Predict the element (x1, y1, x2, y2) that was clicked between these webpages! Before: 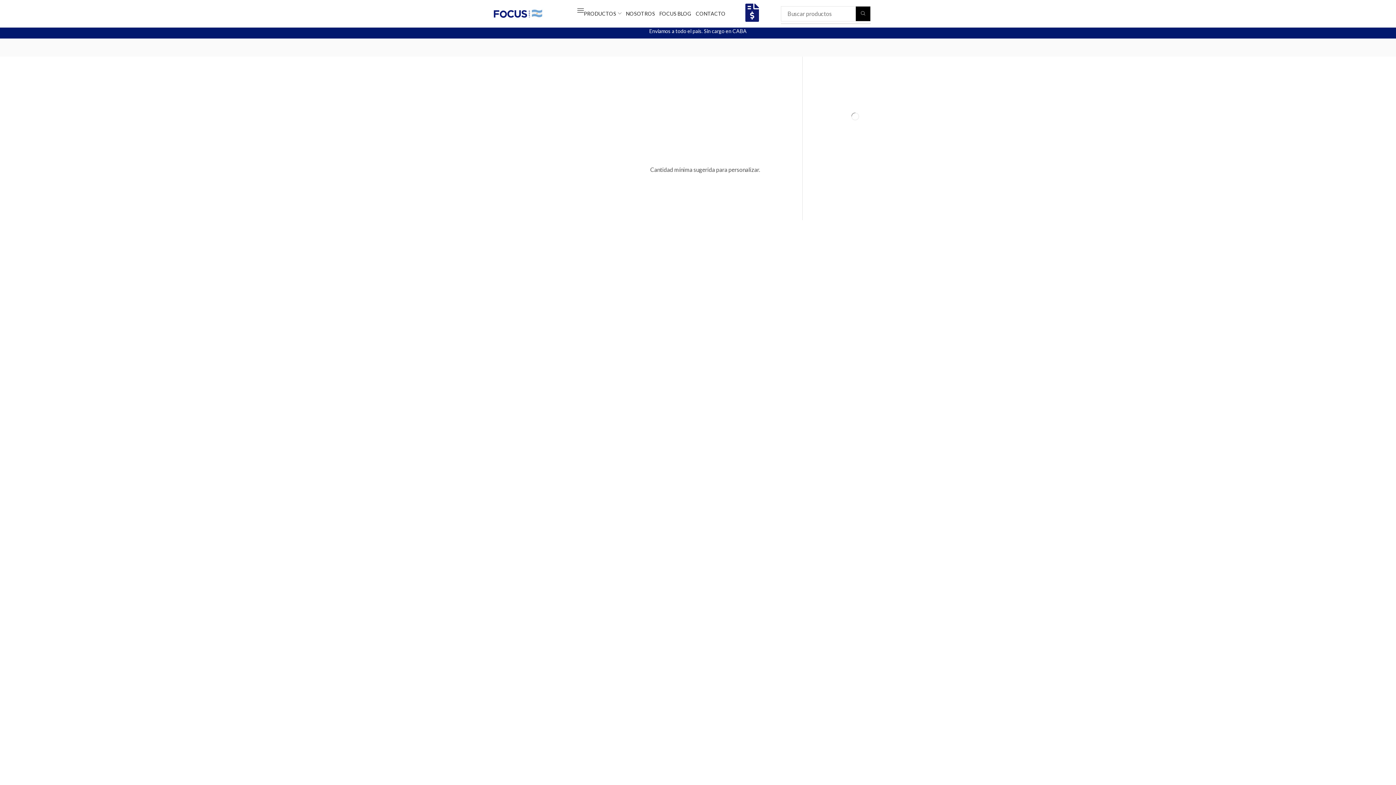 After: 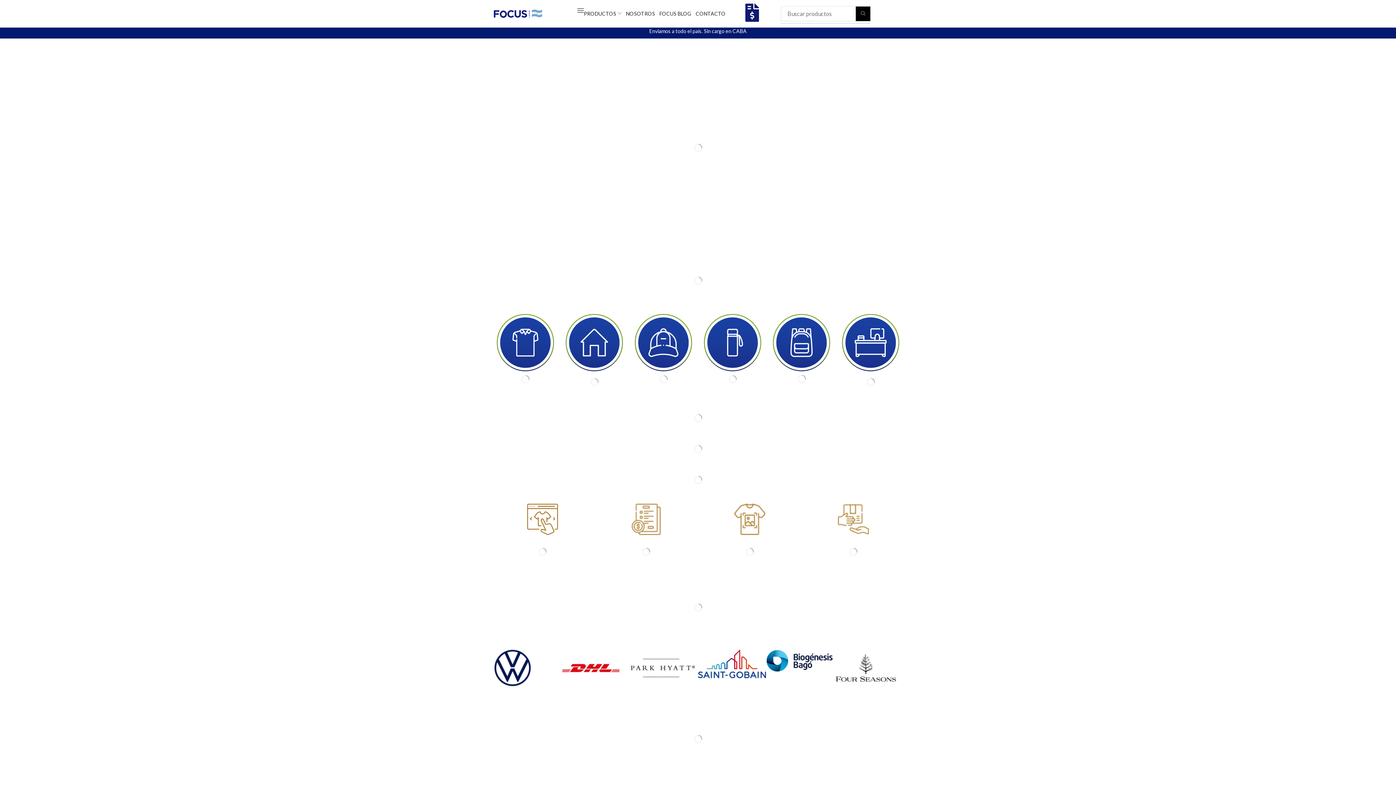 Action: bbox: (490, 7, 544, 19)